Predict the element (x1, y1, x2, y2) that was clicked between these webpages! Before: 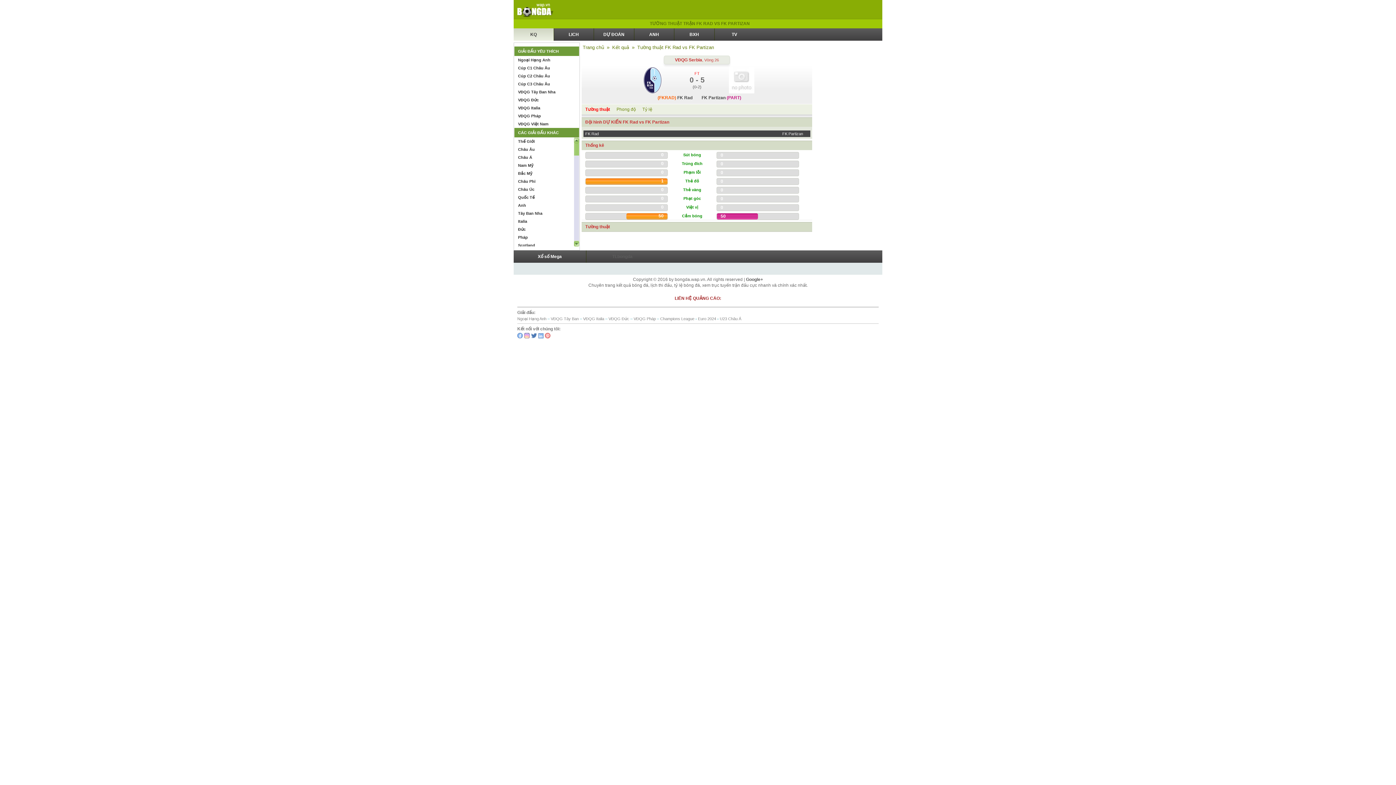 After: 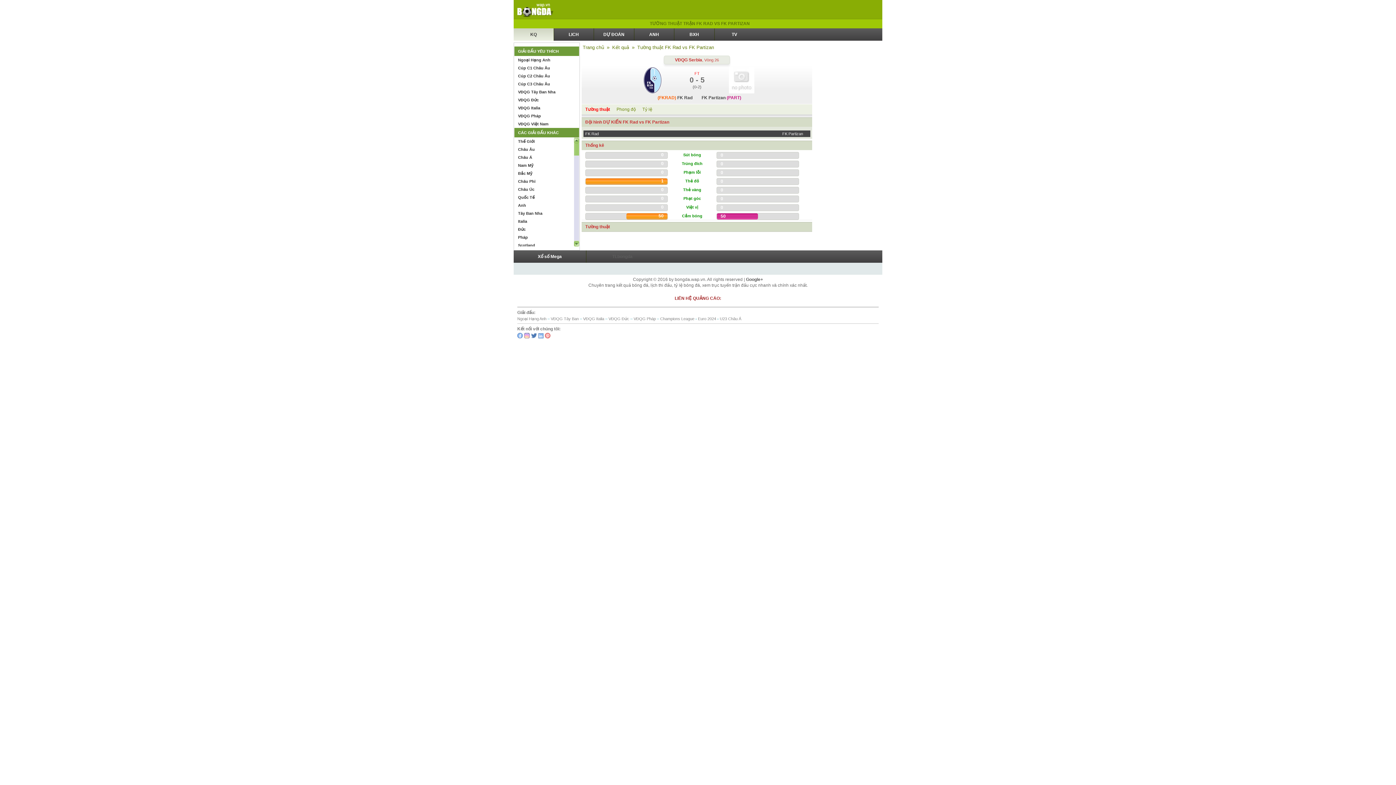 Action: bbox: (574, 137, 579, 143)